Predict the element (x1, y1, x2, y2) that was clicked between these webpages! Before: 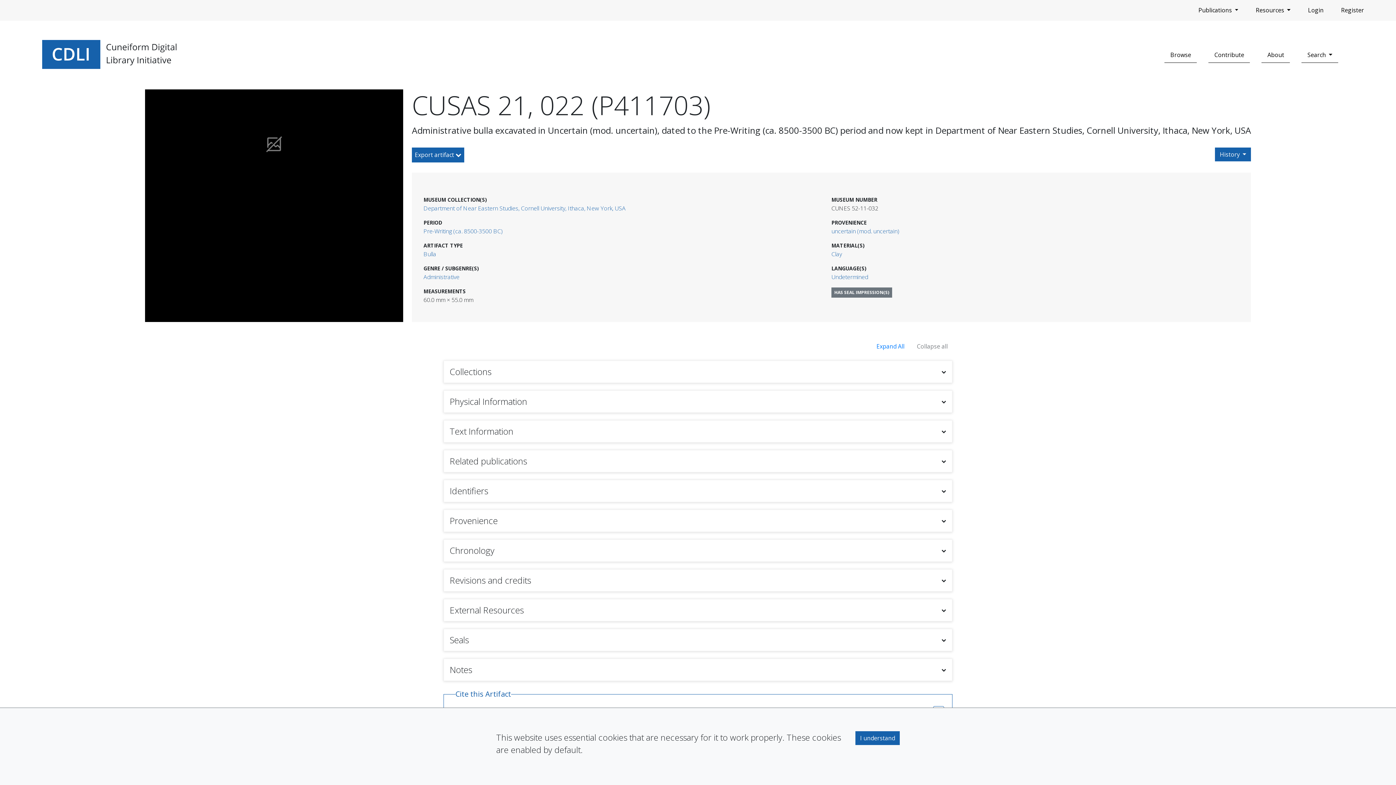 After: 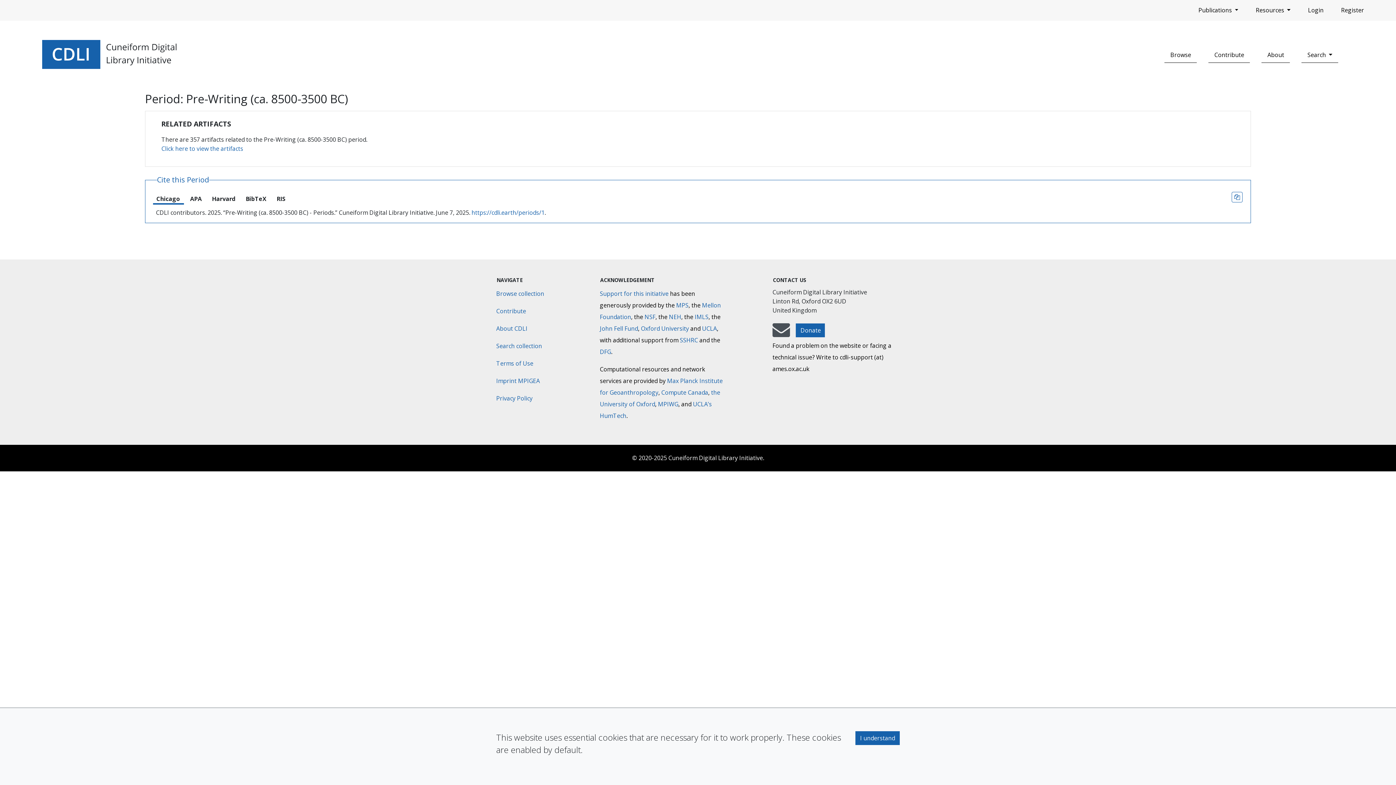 Action: label: Pre-Writing (ca. 8500-3500 BC) bbox: (423, 227, 502, 235)